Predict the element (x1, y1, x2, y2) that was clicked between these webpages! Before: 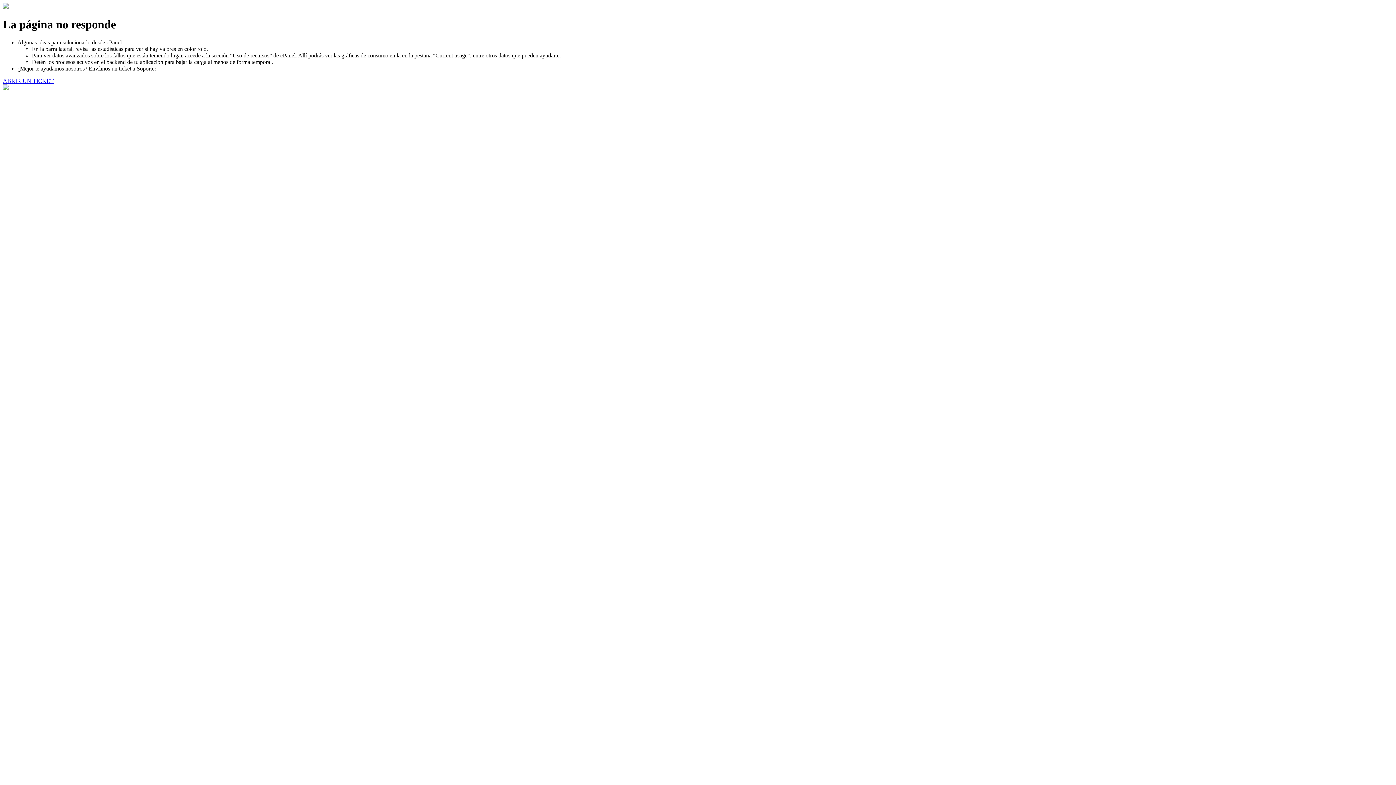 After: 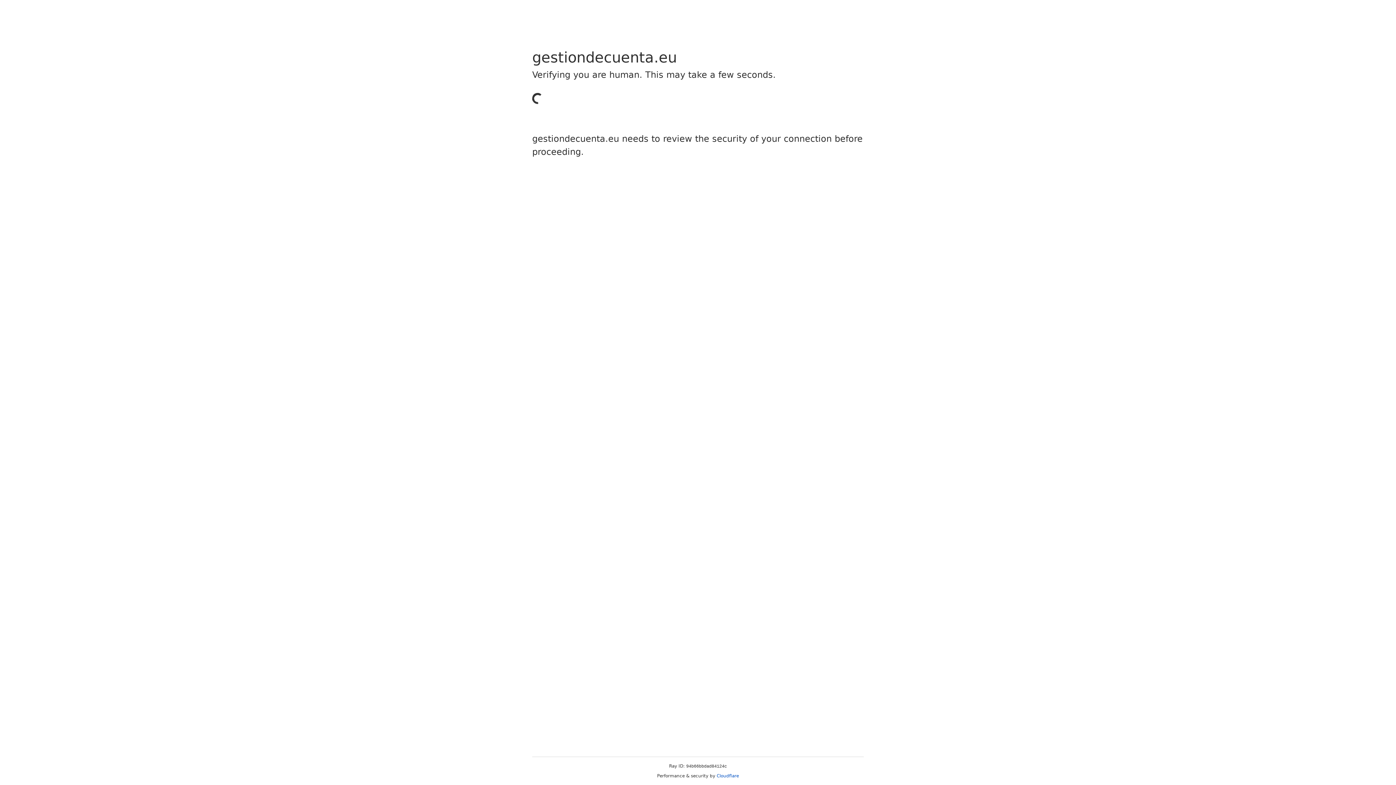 Action: bbox: (2, 77, 53, 83) label: ABRIR UN TICKET